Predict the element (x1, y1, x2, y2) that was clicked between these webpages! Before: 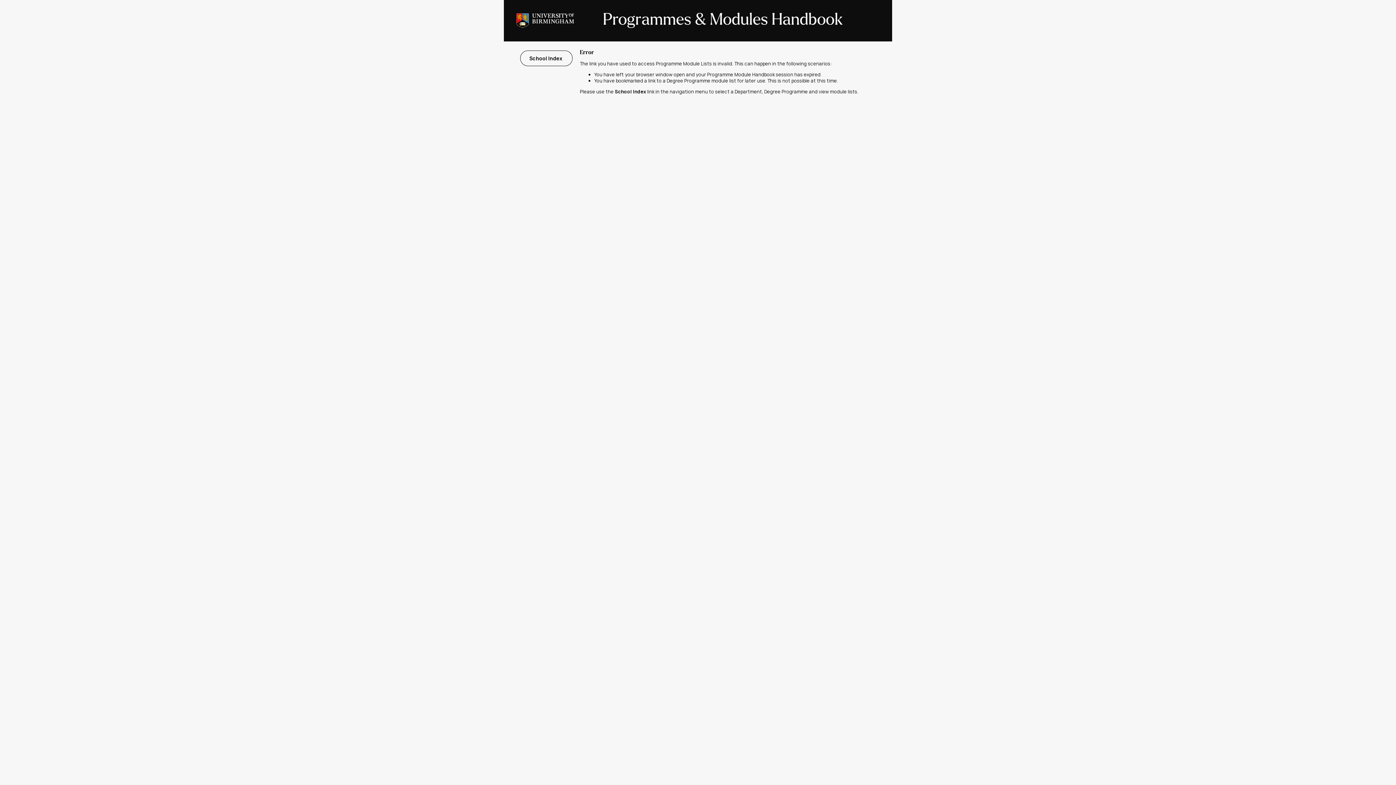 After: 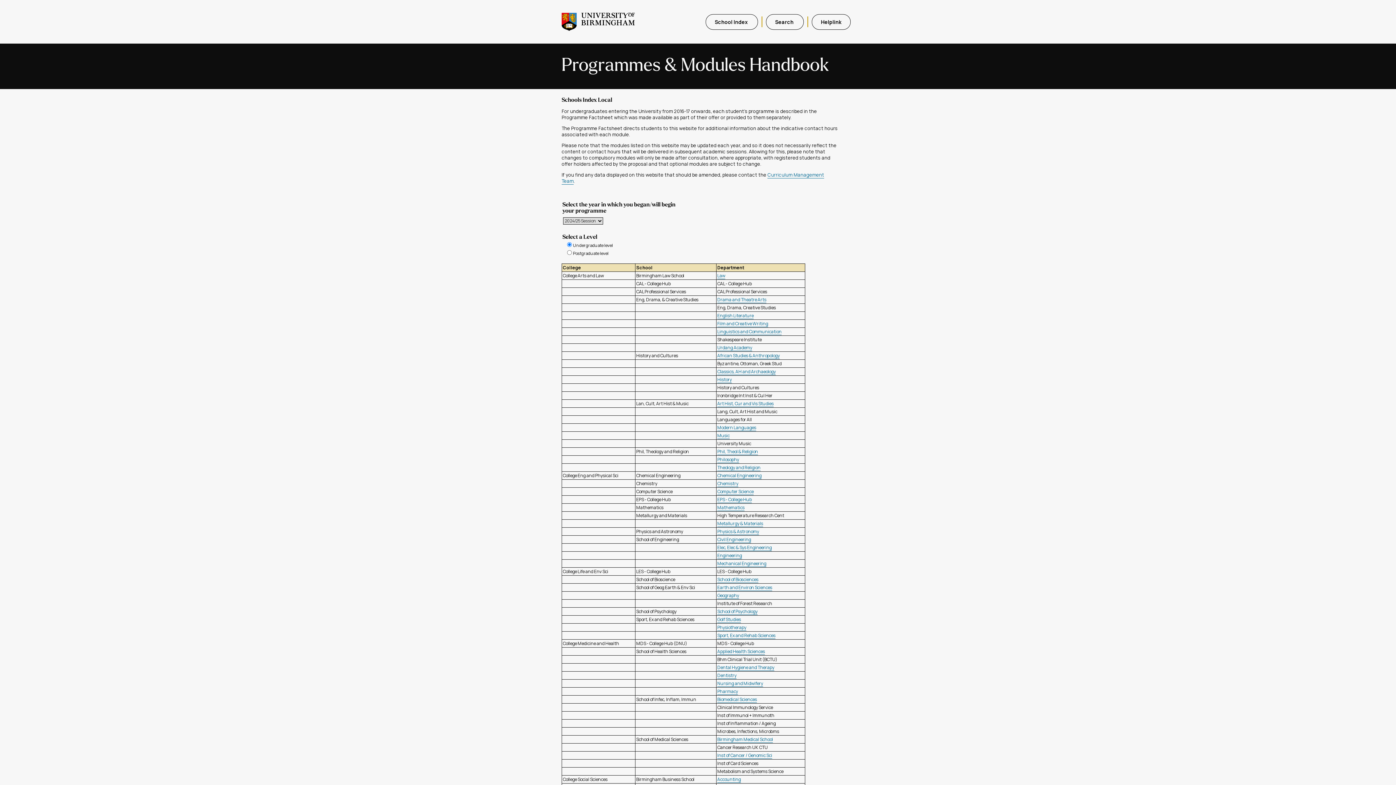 Action: label: School Index  bbox: (520, 50, 572, 66)